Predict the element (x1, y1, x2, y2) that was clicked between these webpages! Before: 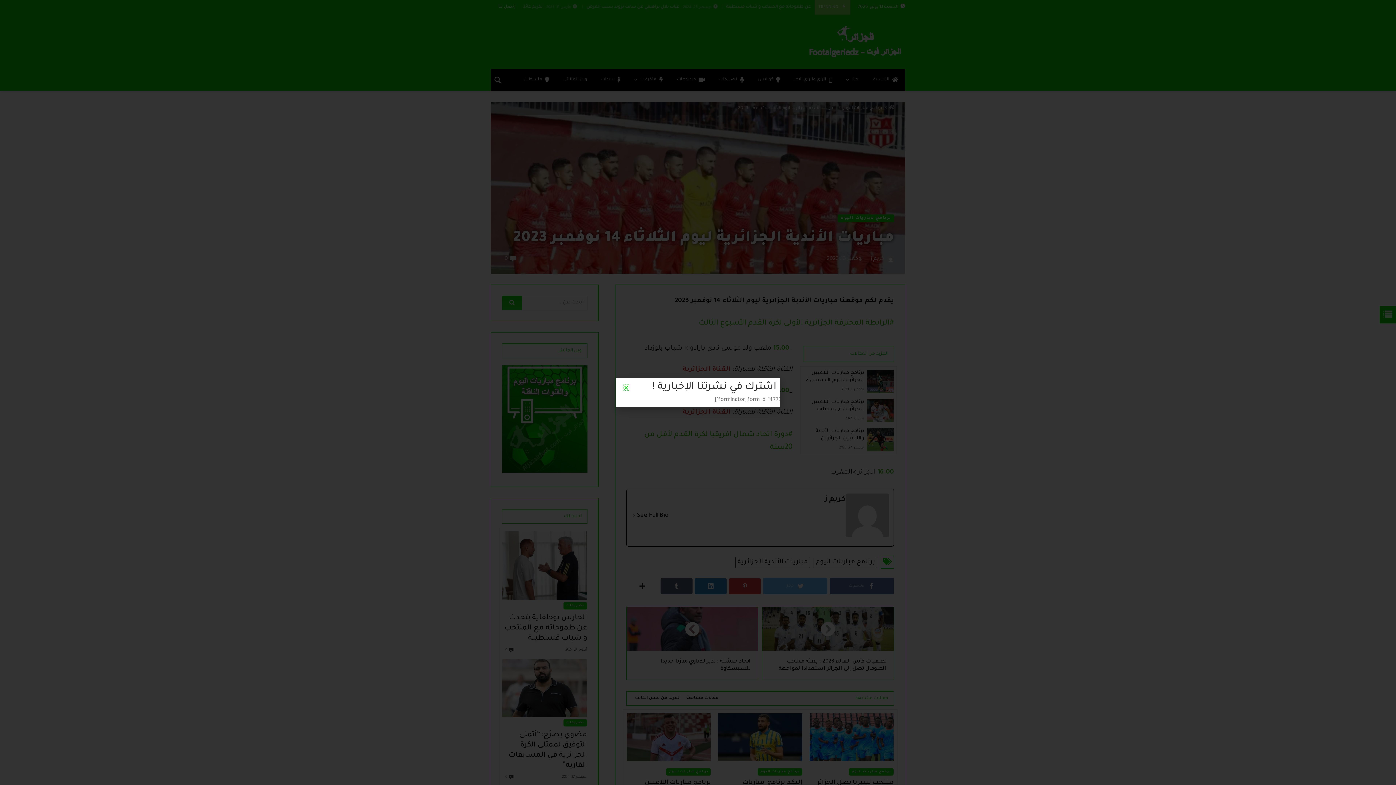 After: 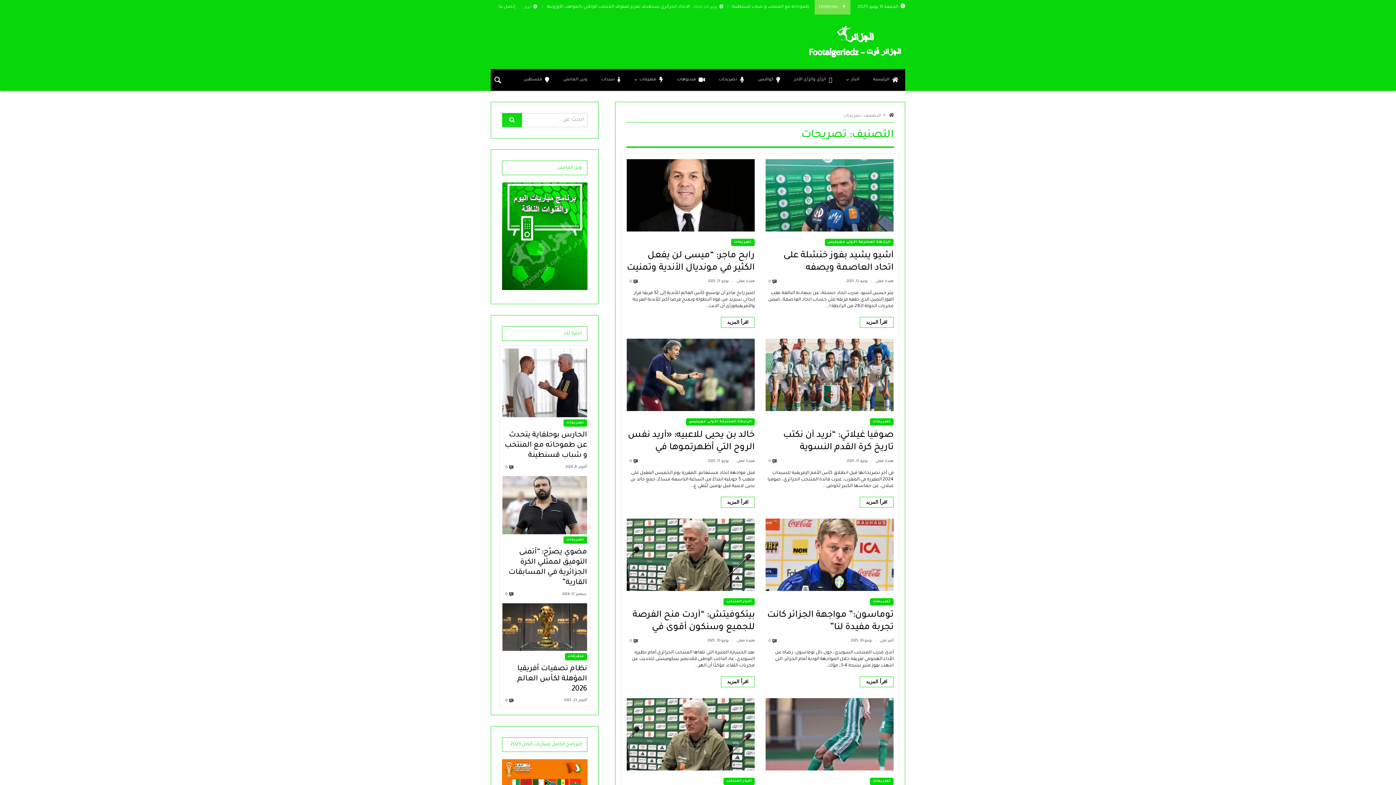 Action: bbox: (563, 602, 587, 609) label: تصريحات